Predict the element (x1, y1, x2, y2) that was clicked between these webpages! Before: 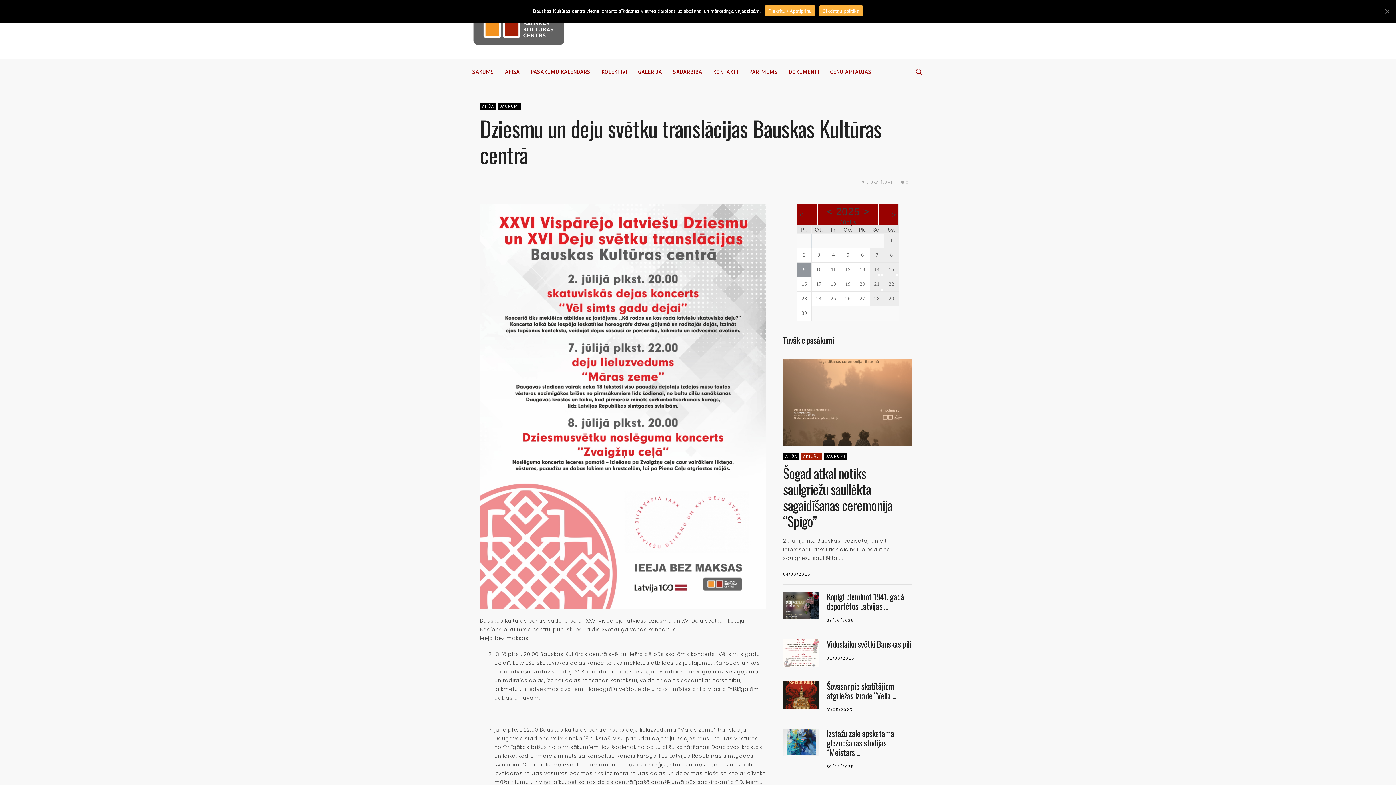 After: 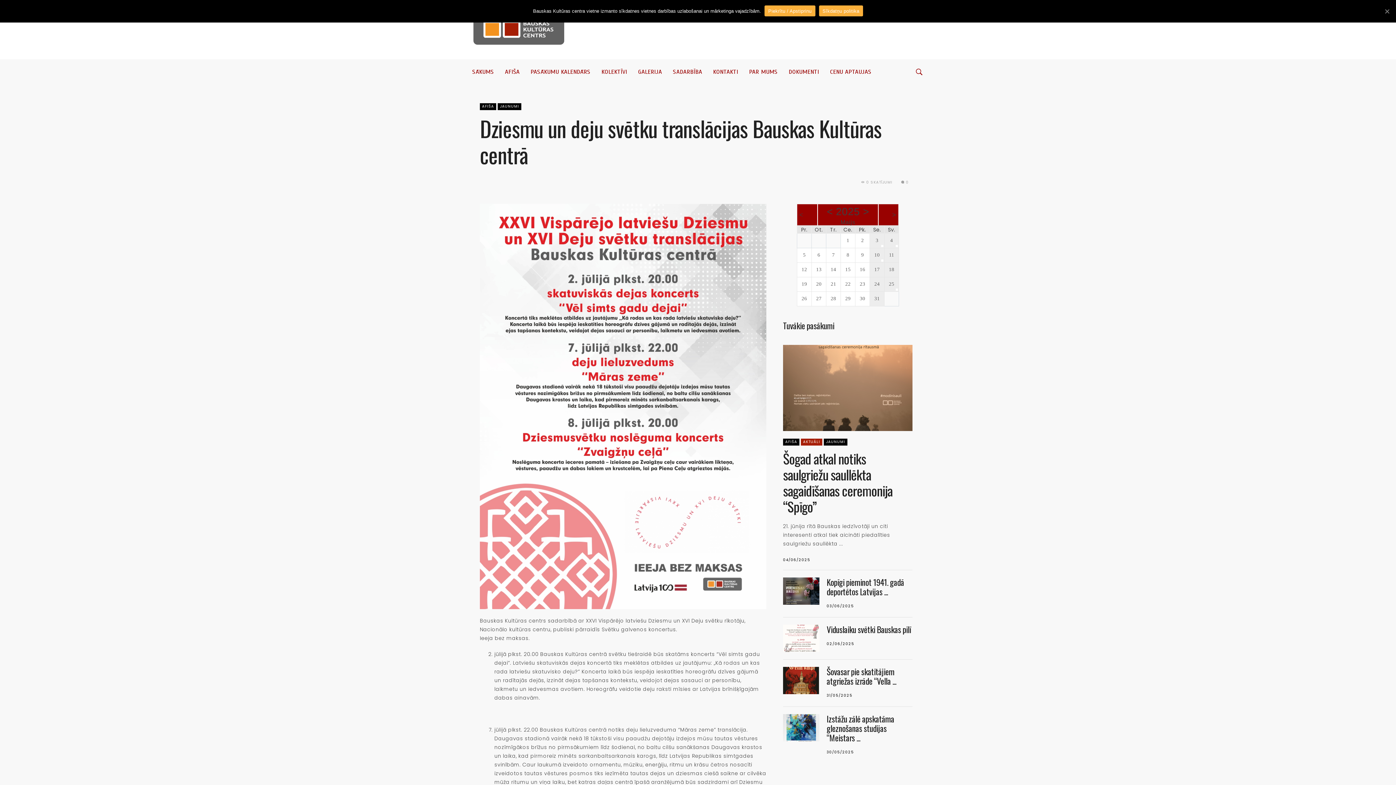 Action: label: < bbox: (799, 209, 803, 220)